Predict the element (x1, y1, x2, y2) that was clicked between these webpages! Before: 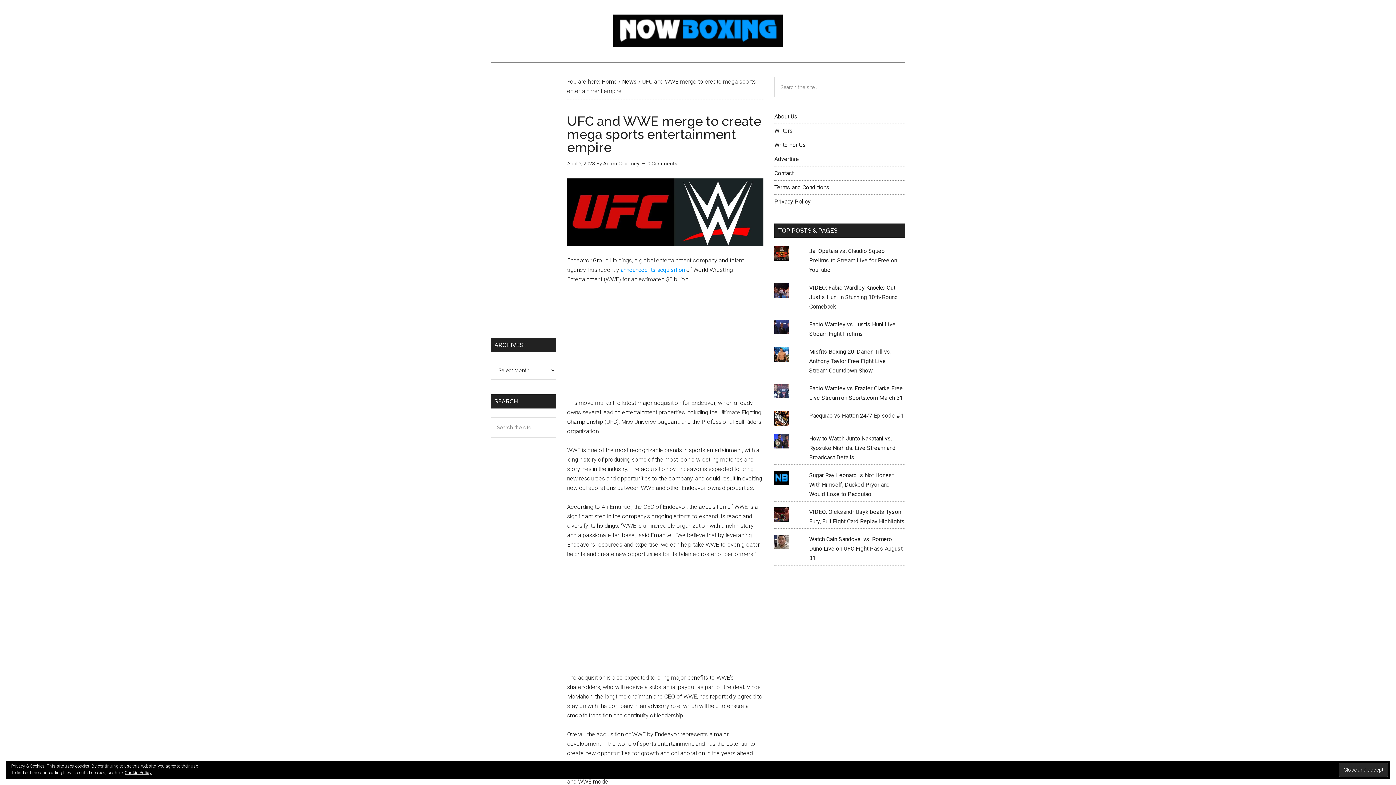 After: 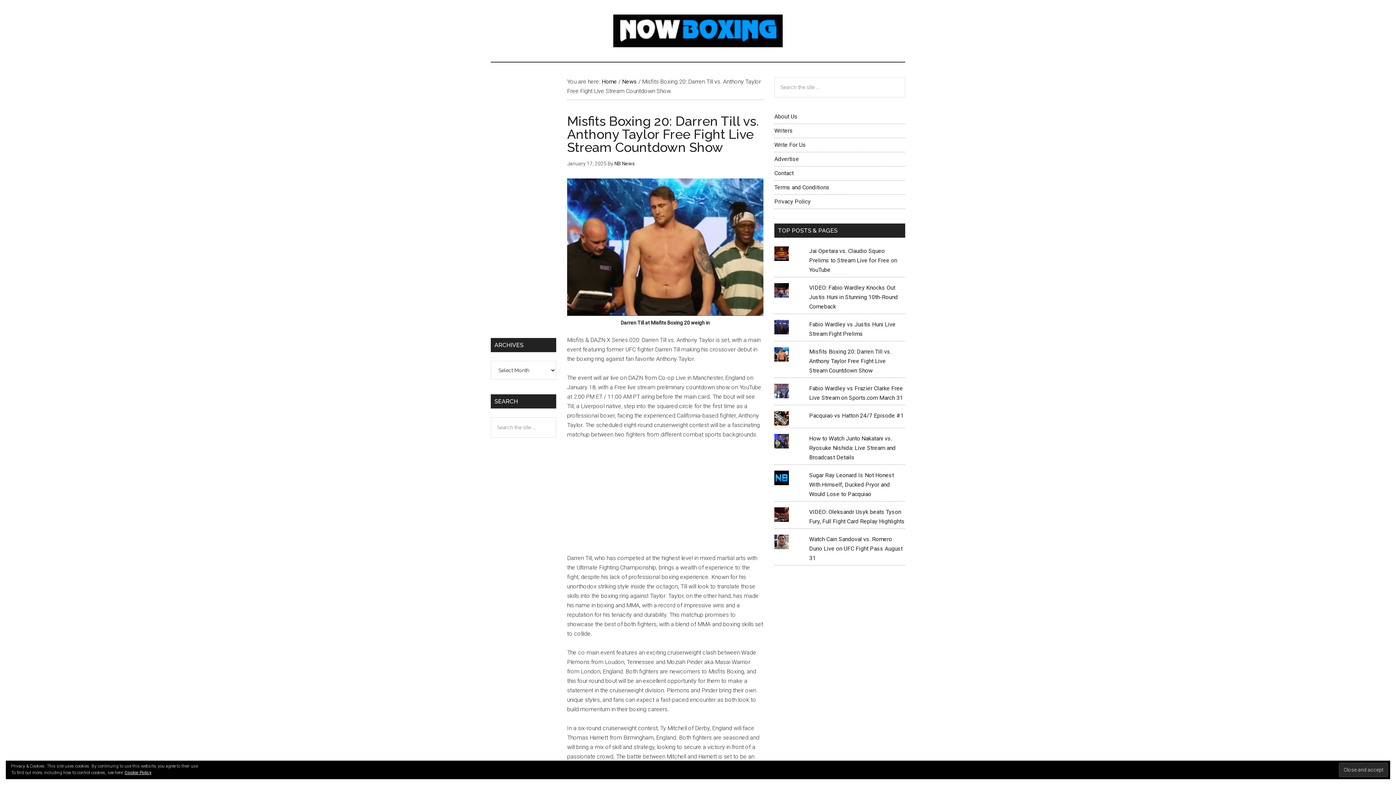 Action: bbox: (809, 348, 891, 374) label: Misfits Boxing 20: Darren Till vs. Anthony Taylor Free Fight Live Stream Countdown Show